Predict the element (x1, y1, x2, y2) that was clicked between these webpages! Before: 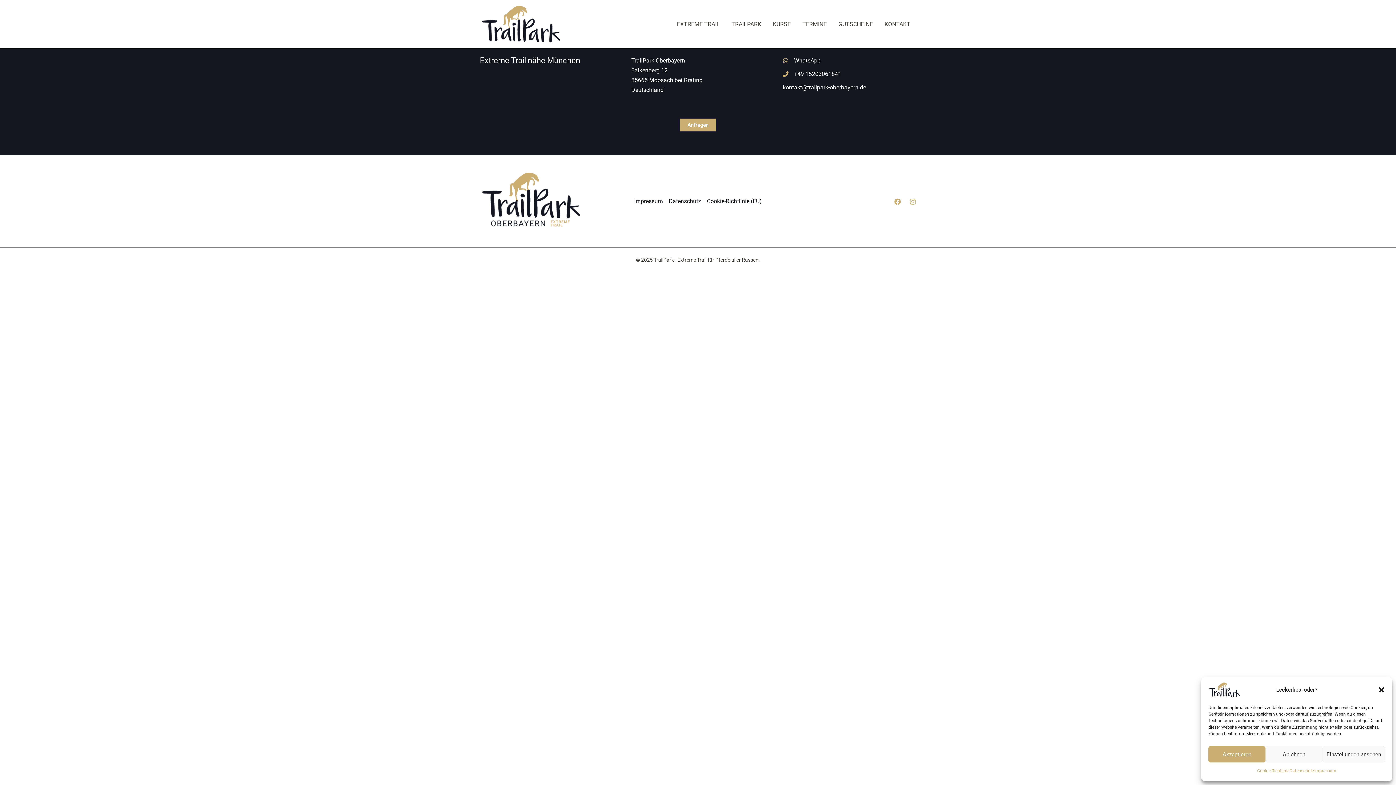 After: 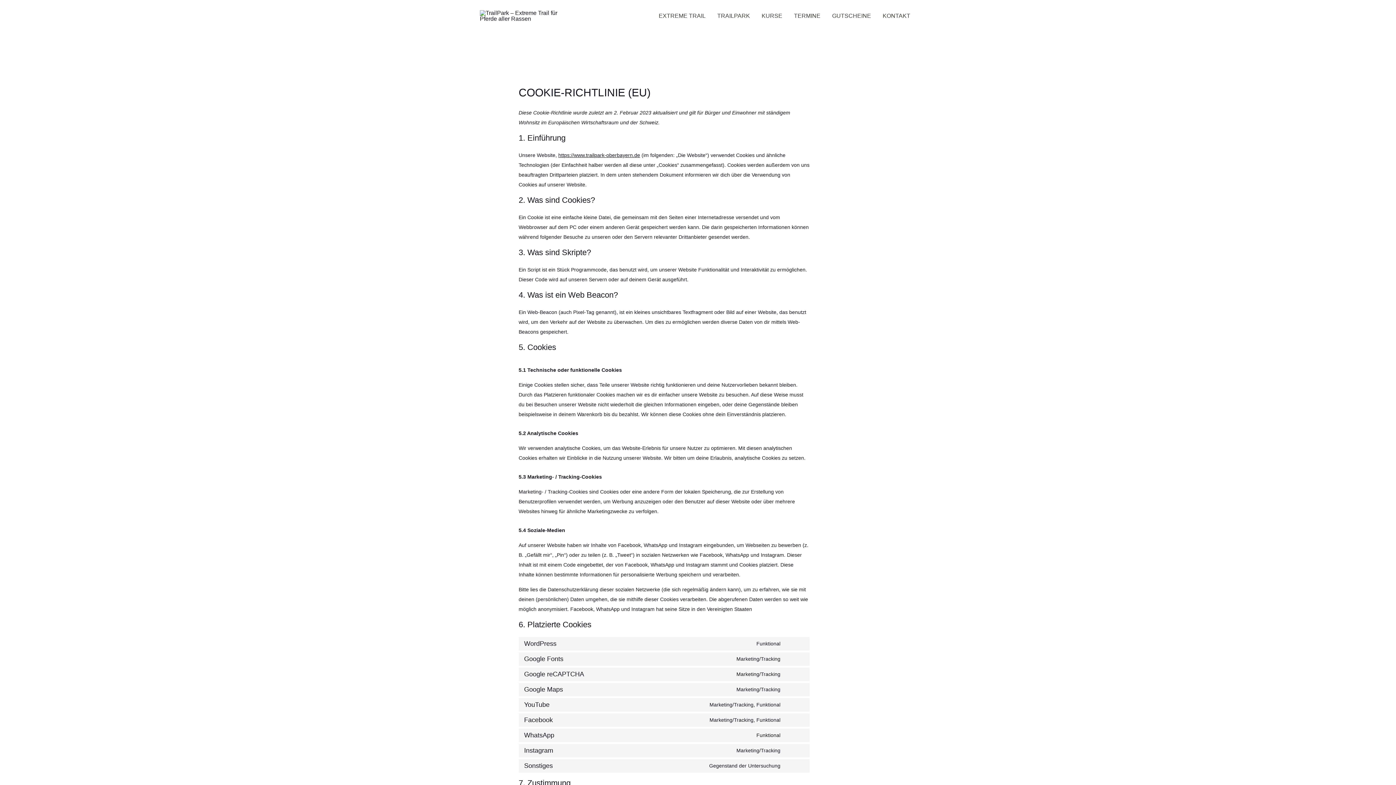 Action: bbox: (1257, 766, 1289, 776) label: Cookie-Richtlinie